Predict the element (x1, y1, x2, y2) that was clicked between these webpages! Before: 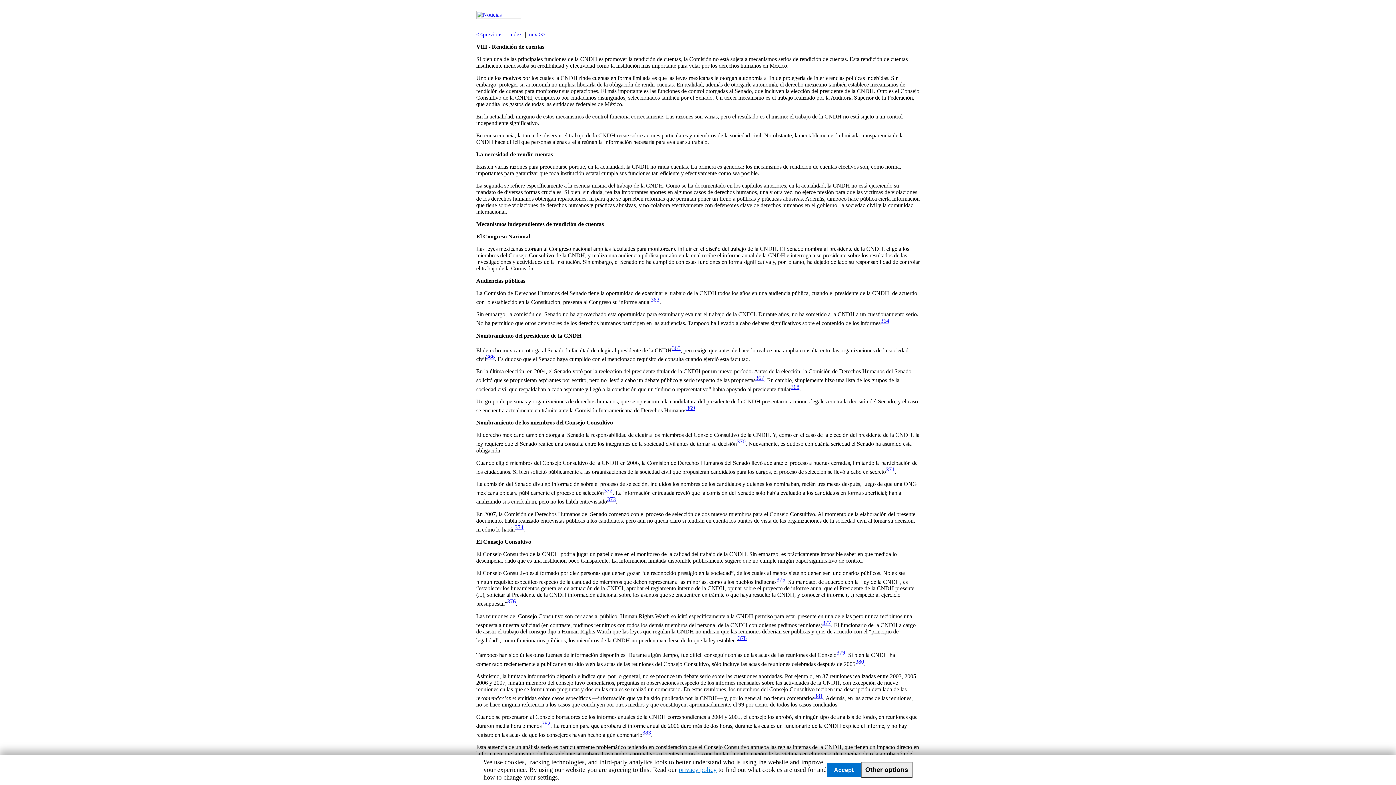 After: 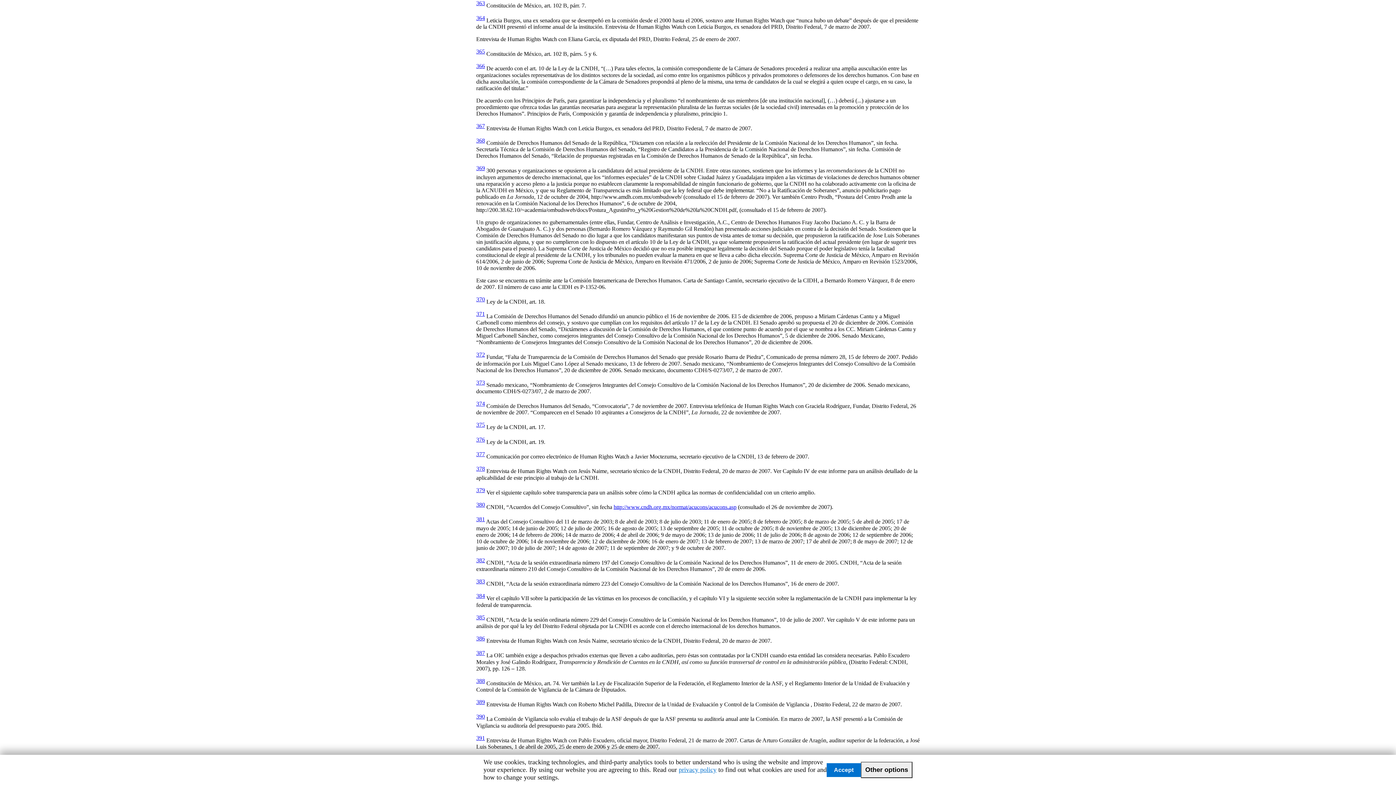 Action: bbox: (650, 296, 659, 302) label: 363